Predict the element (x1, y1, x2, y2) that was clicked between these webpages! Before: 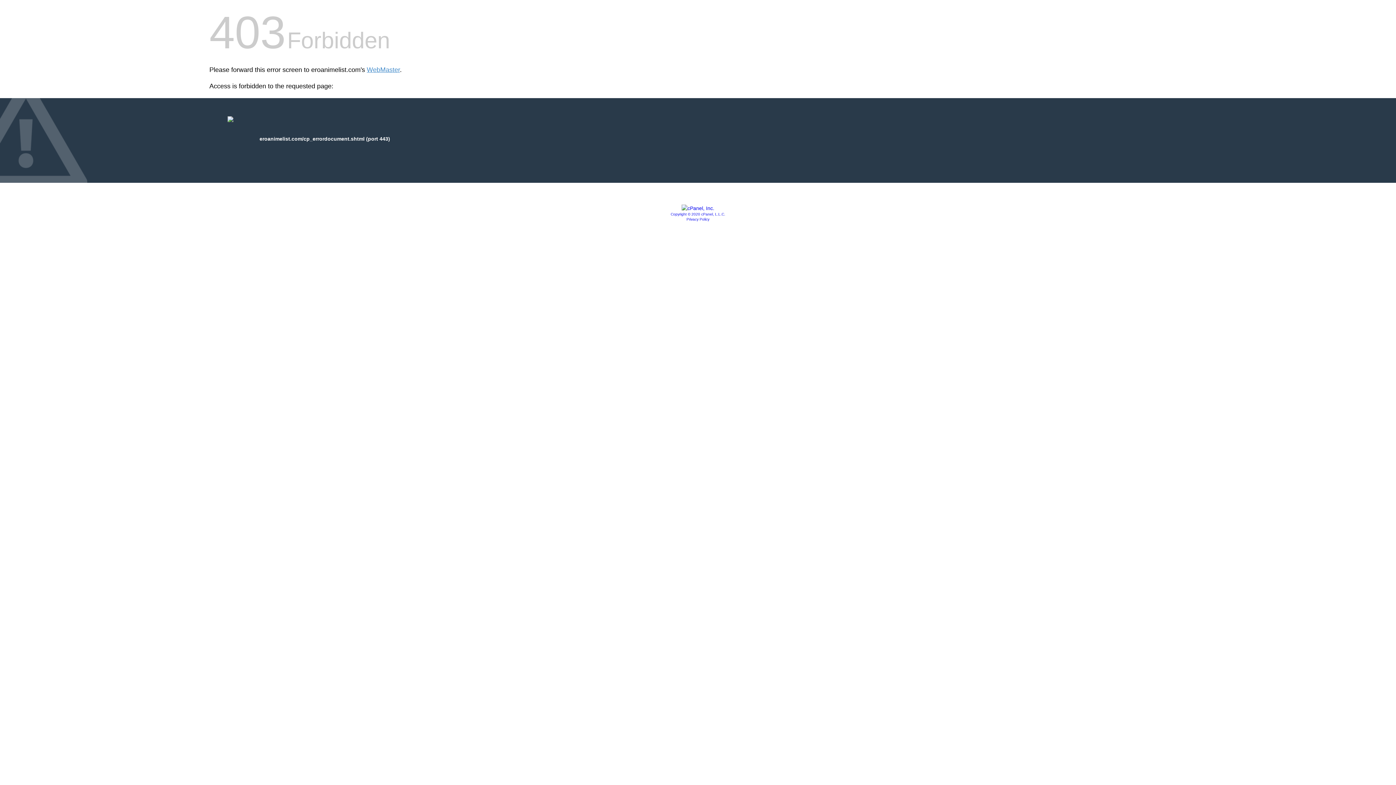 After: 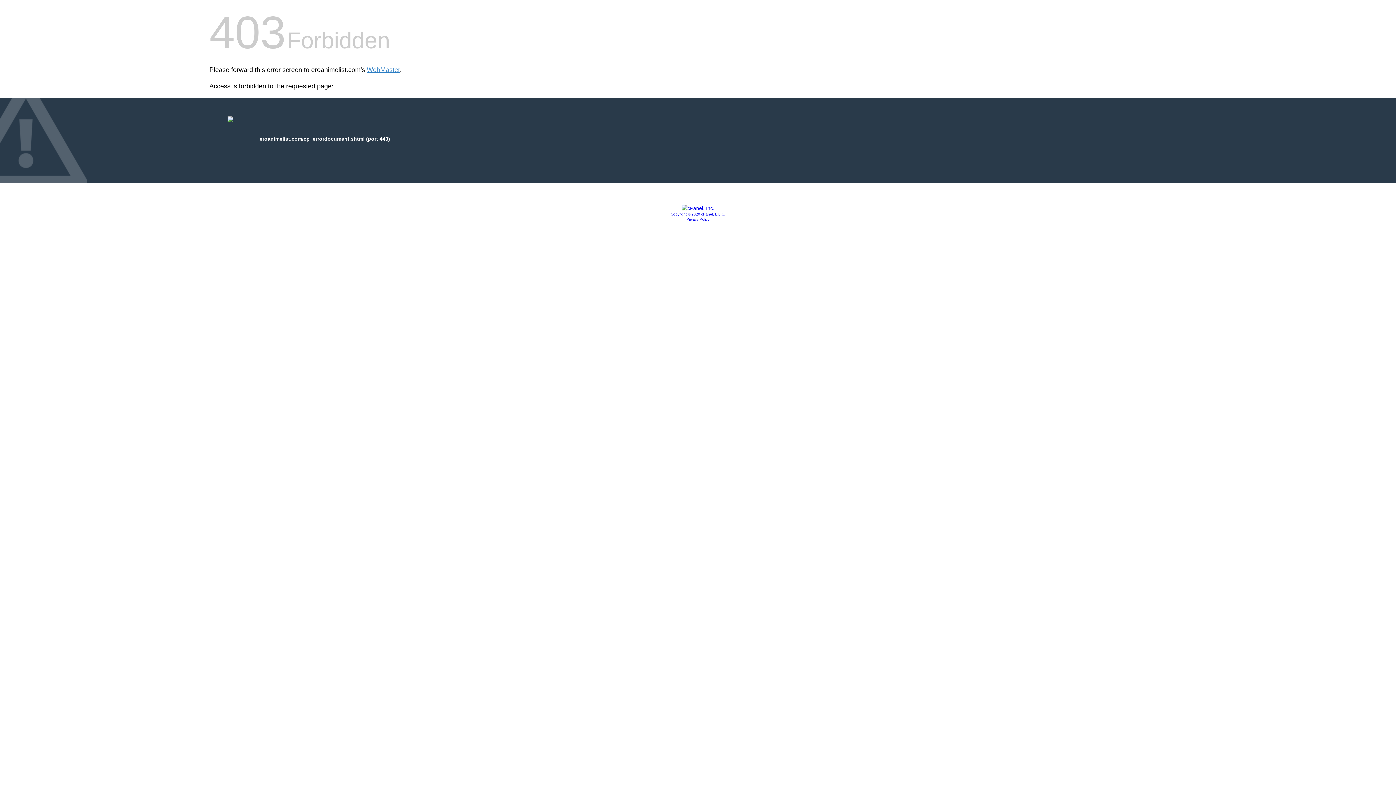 Action: label: Privacy Policy bbox: (686, 217, 709, 221)